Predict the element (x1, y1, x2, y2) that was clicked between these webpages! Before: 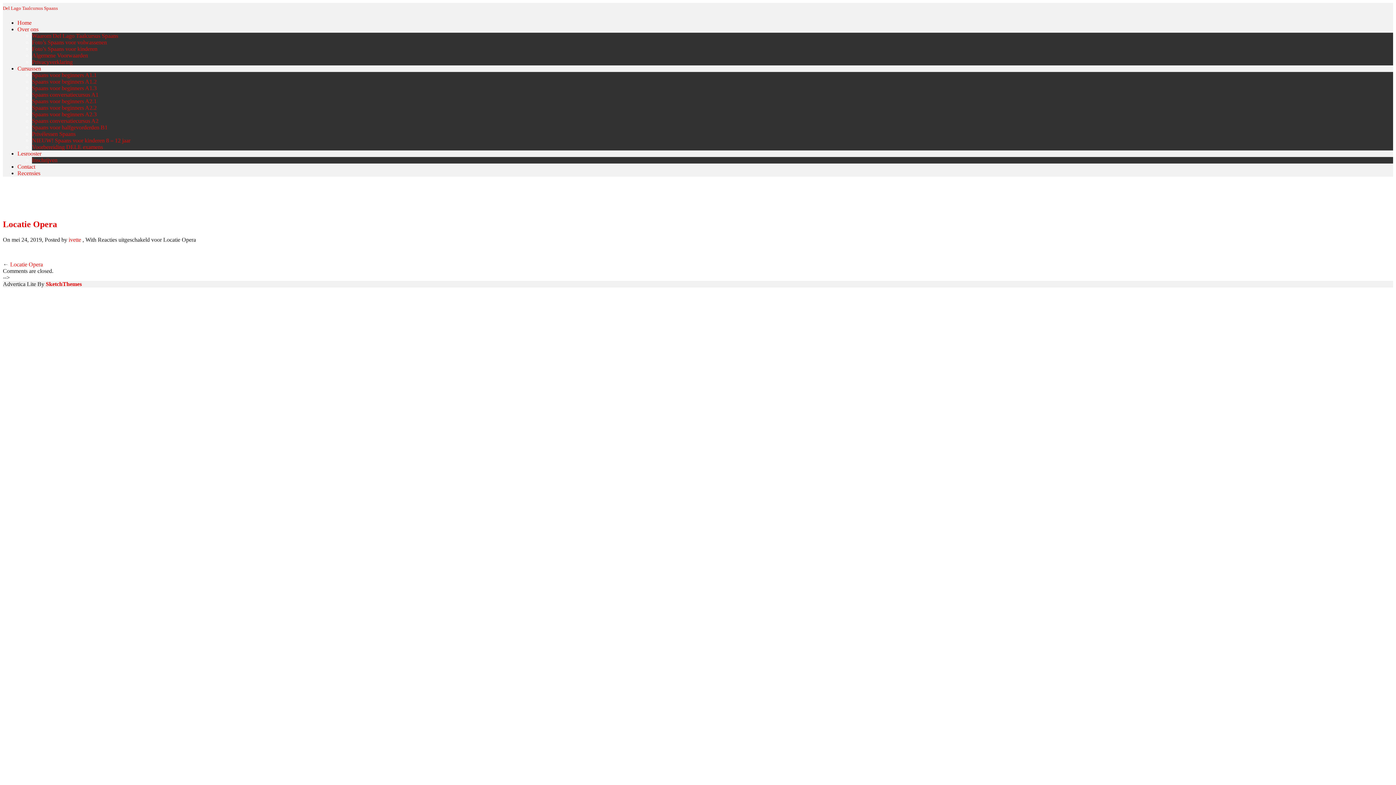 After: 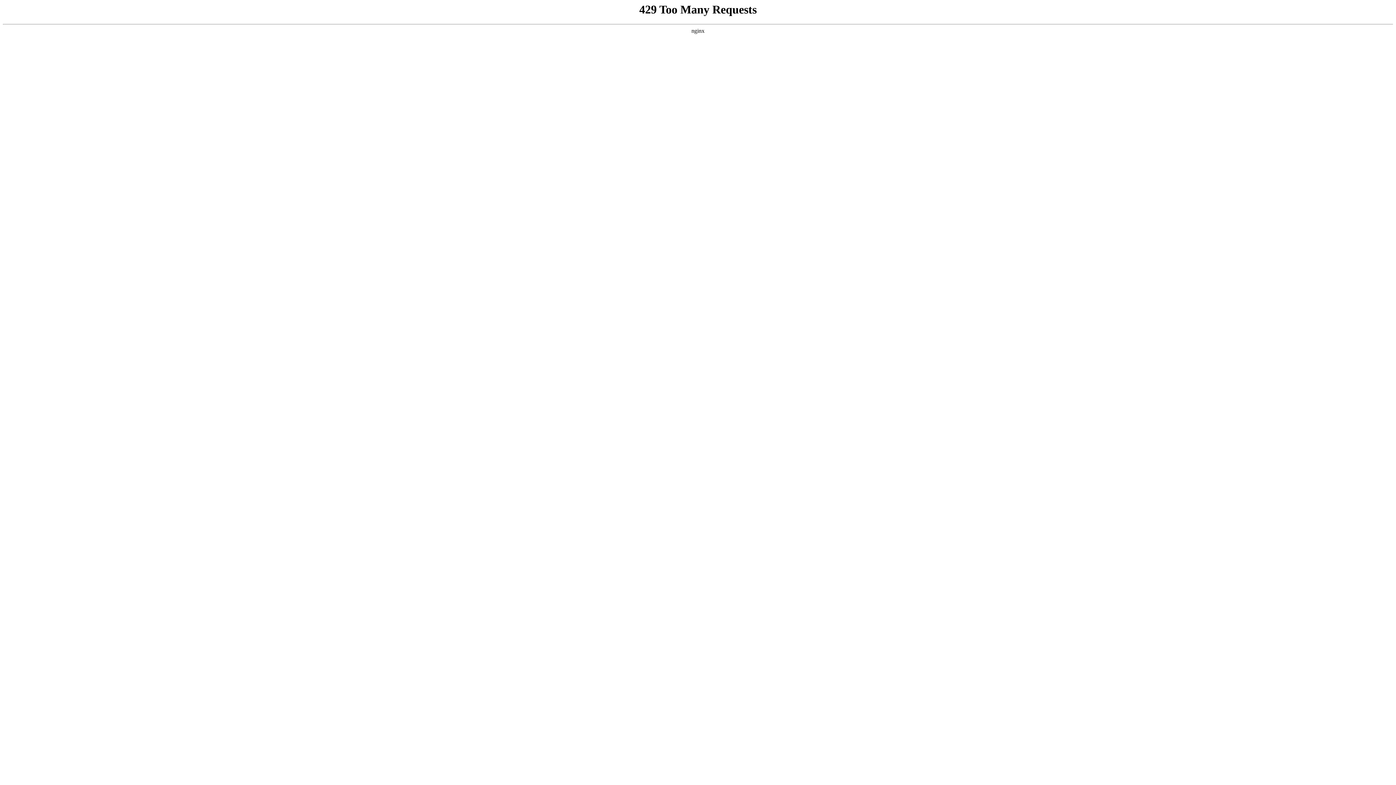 Action: bbox: (32, 111, 96, 117) label: Spaans voor beginners A2.3